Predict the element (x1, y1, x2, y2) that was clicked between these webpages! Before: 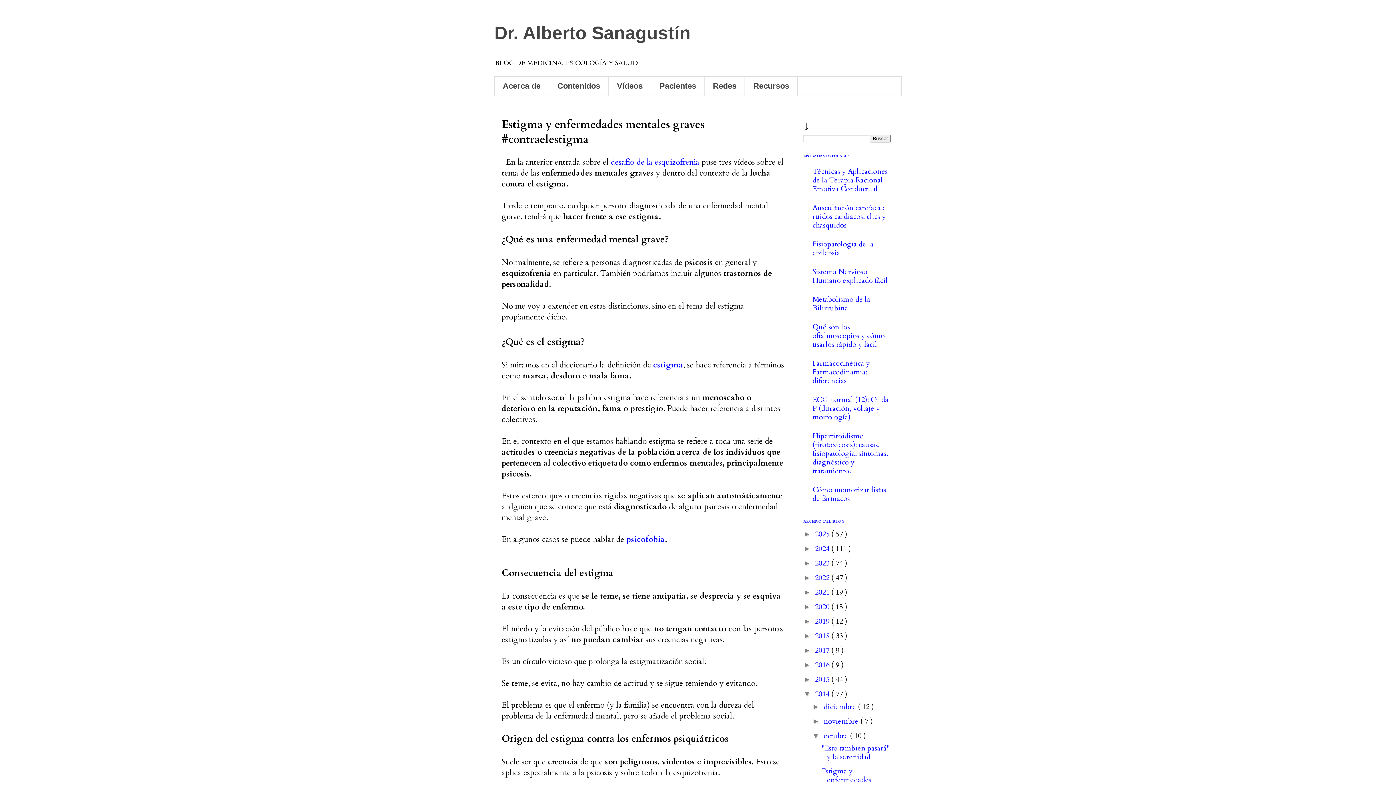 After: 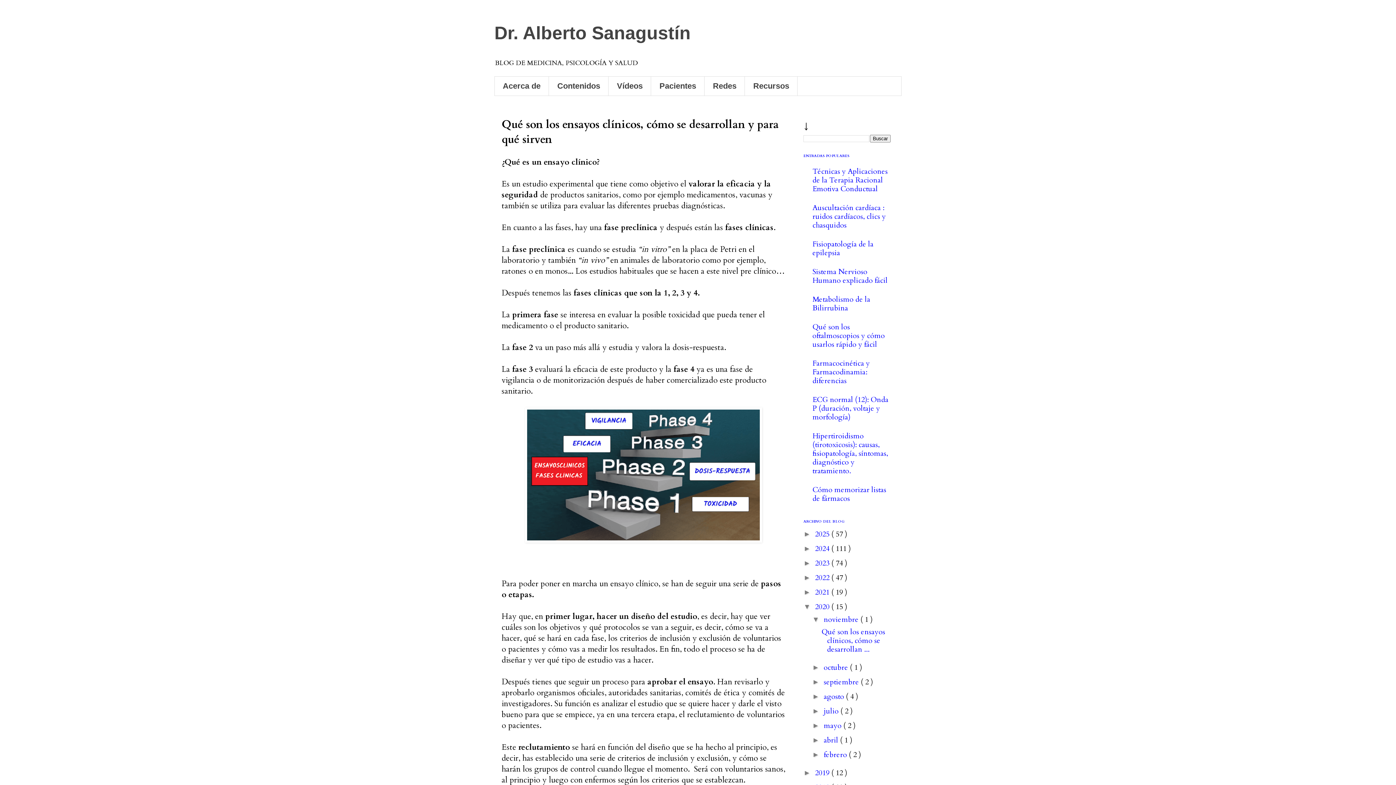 Action: bbox: (815, 602, 831, 612) label: 2020 